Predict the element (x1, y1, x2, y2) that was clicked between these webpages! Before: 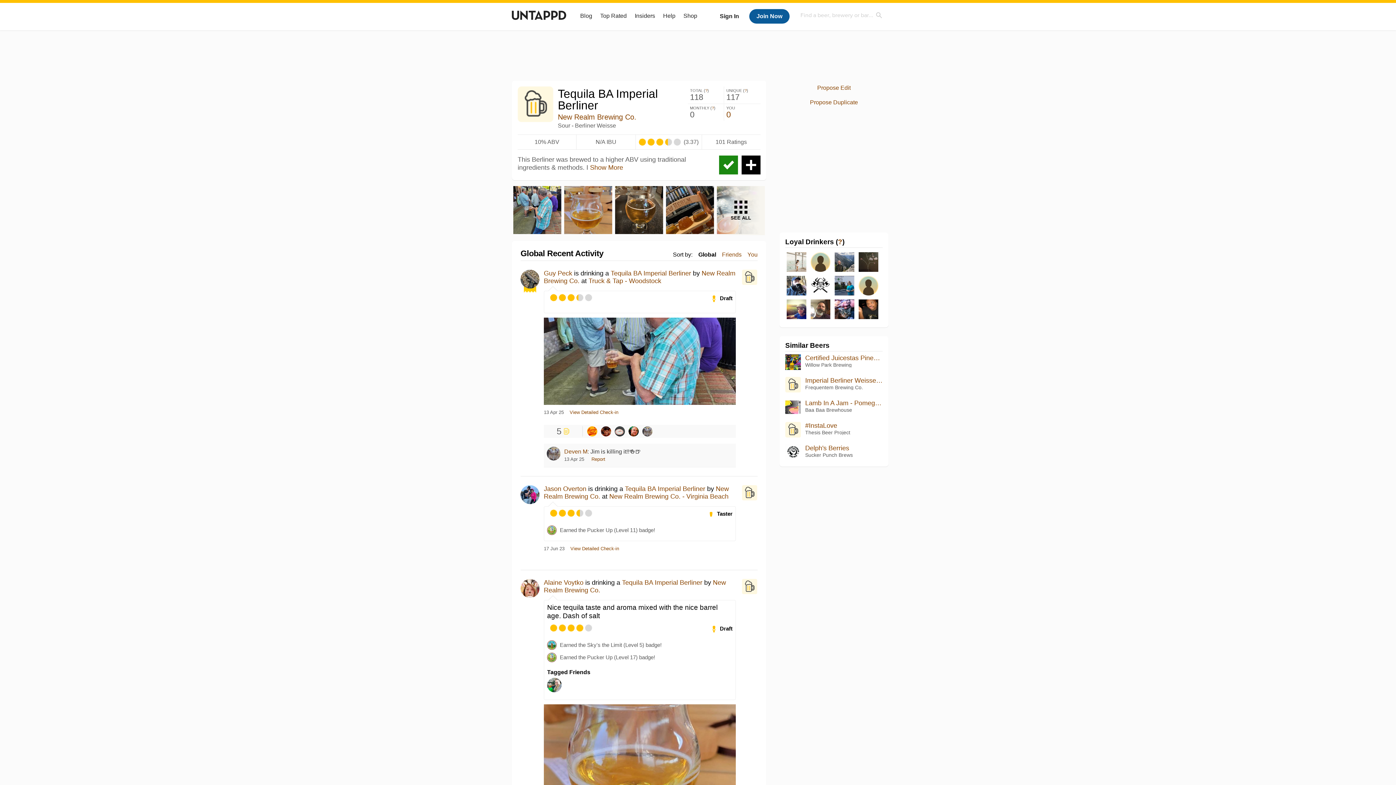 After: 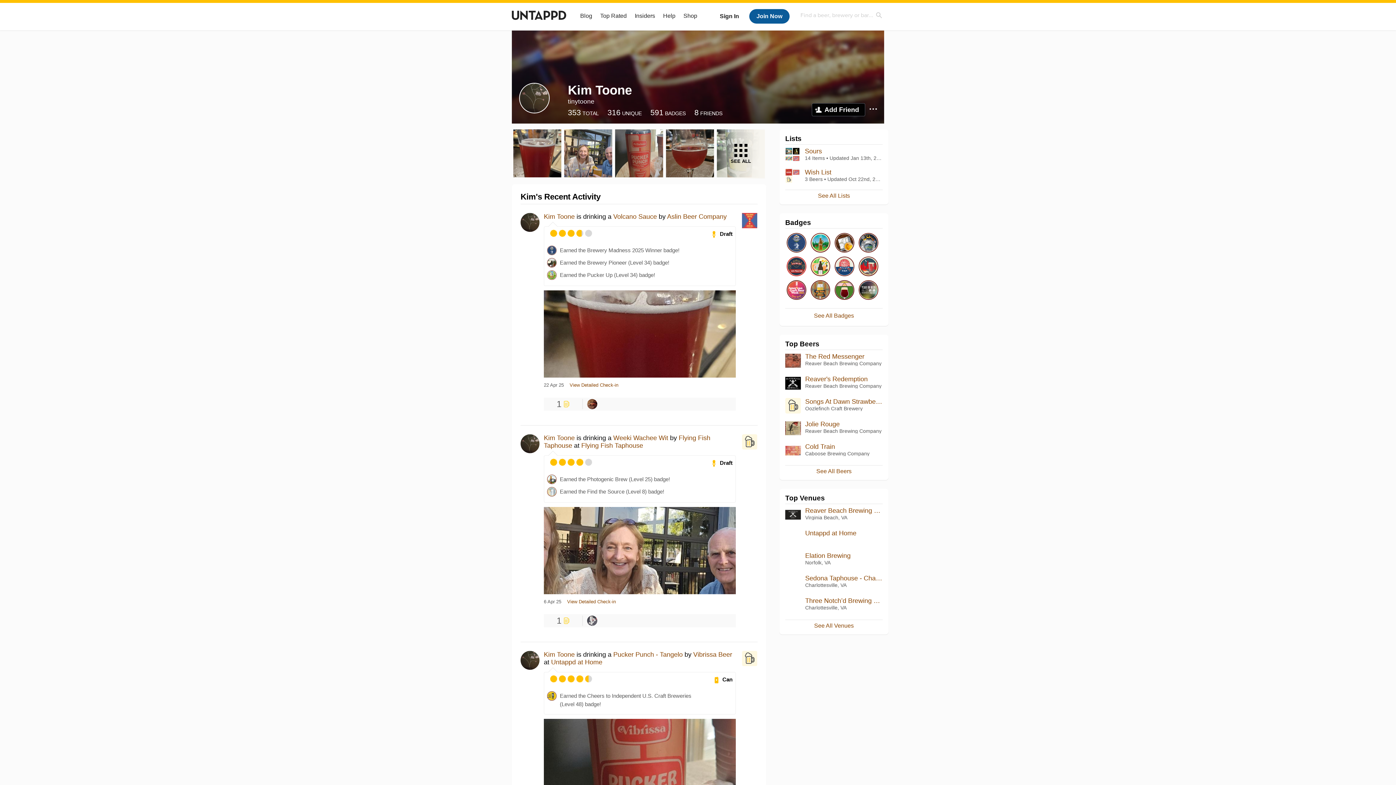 Action: bbox: (857, 250, 880, 274)